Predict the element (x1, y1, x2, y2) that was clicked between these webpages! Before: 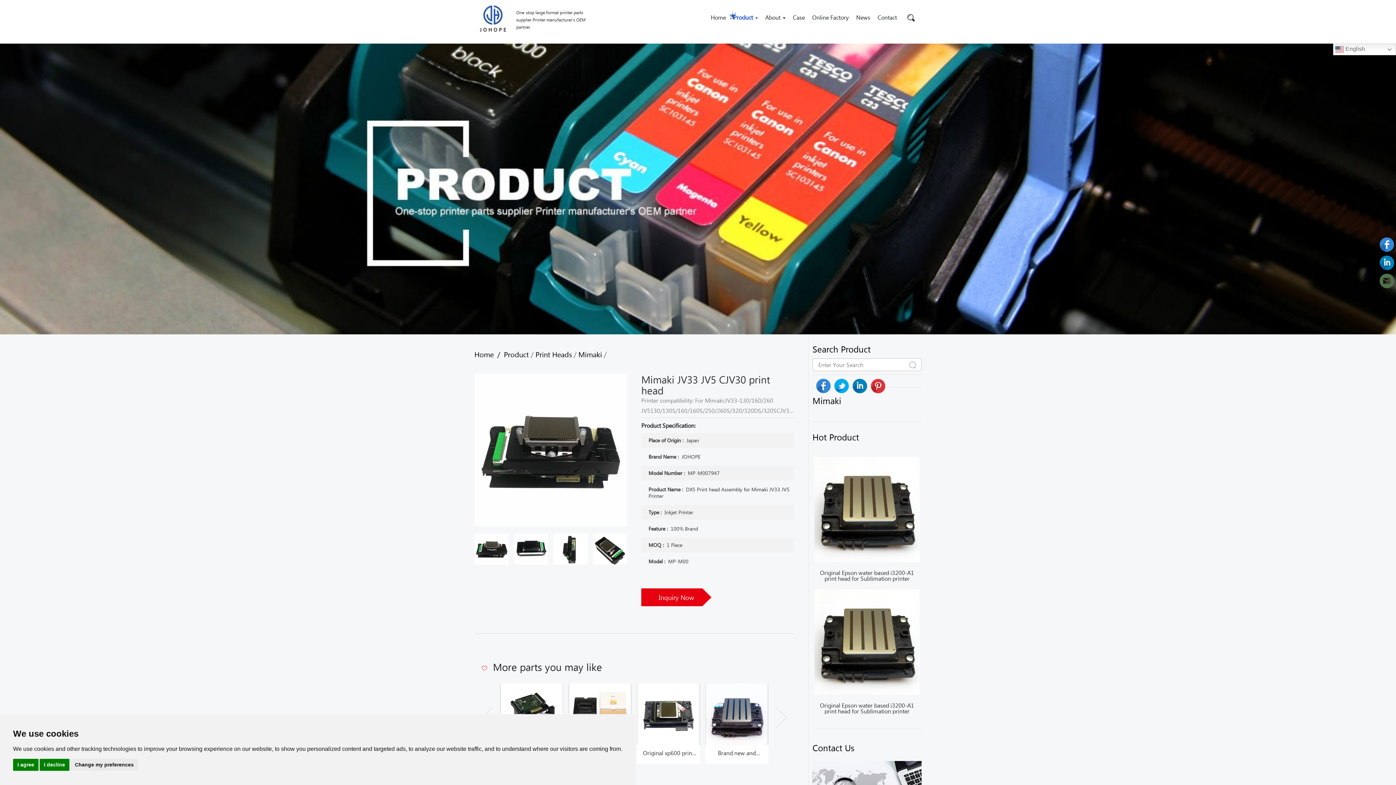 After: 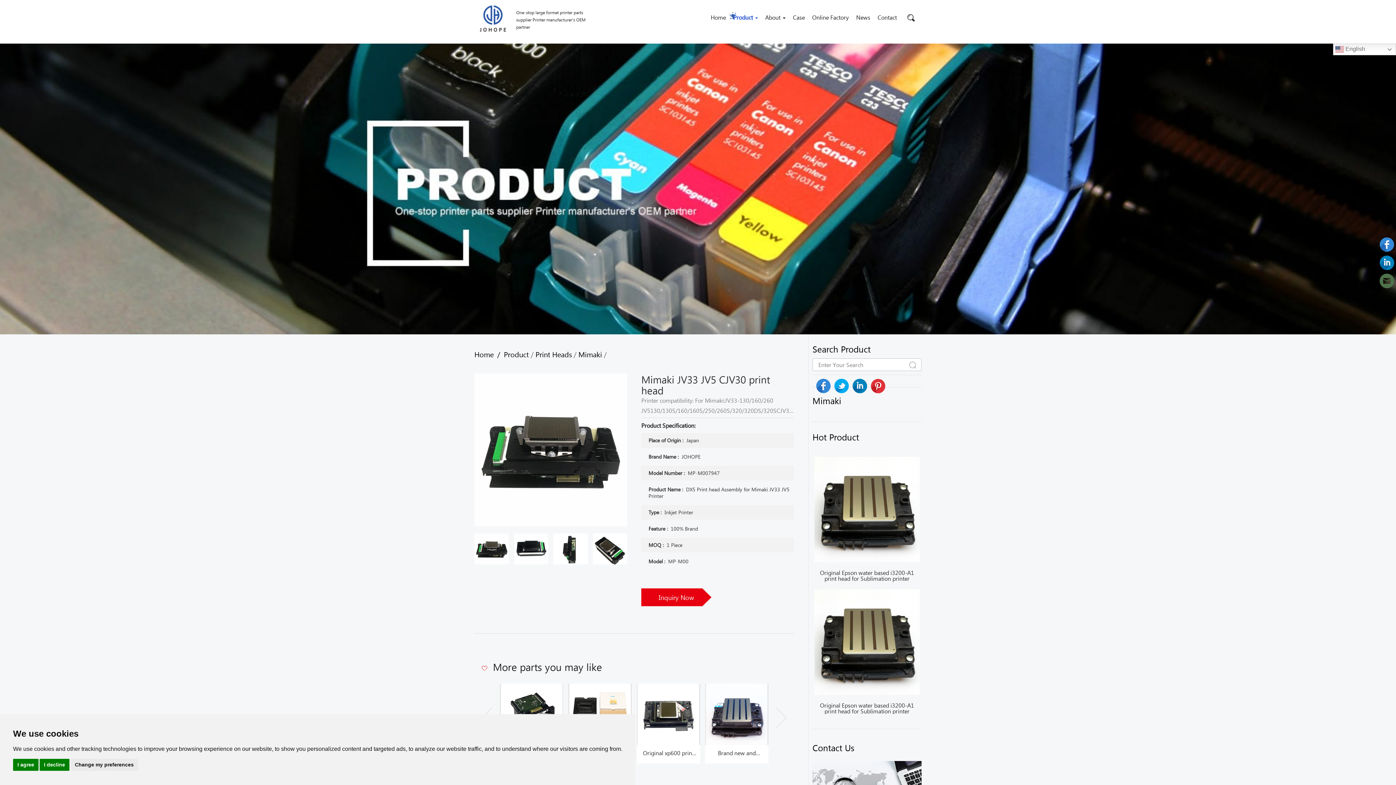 Action: bbox: (1378, 258, 1396, 265)